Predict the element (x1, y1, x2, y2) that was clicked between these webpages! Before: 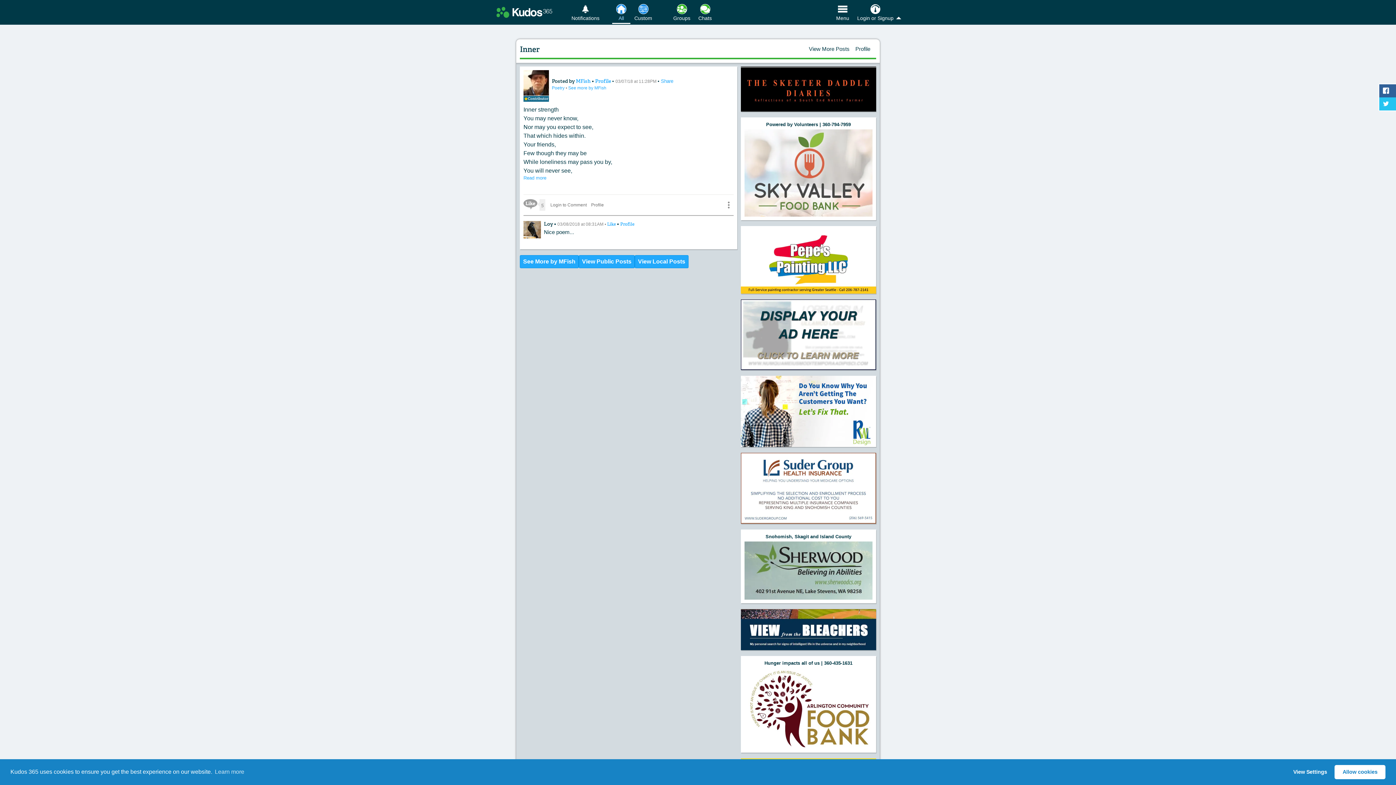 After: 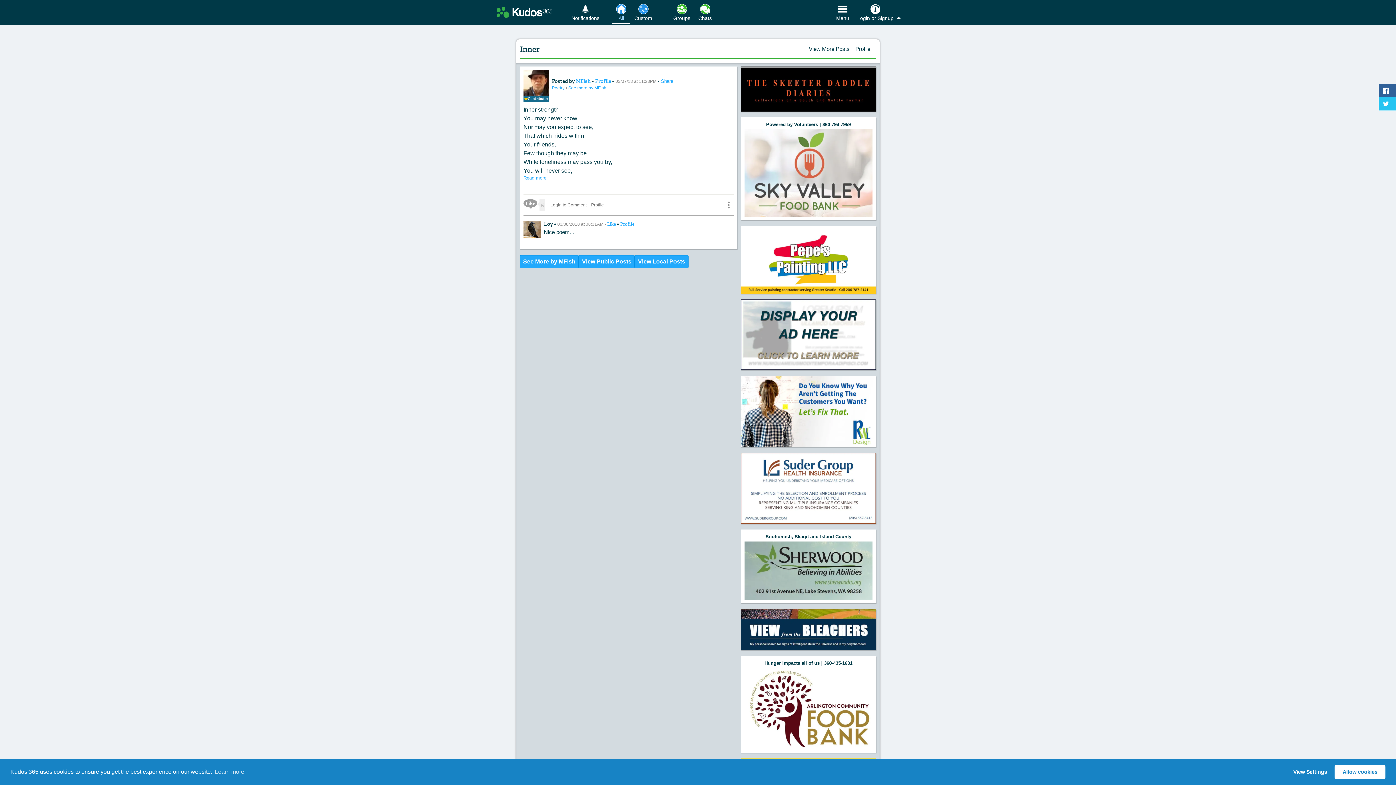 Action: bbox: (744, 668, 872, 749)